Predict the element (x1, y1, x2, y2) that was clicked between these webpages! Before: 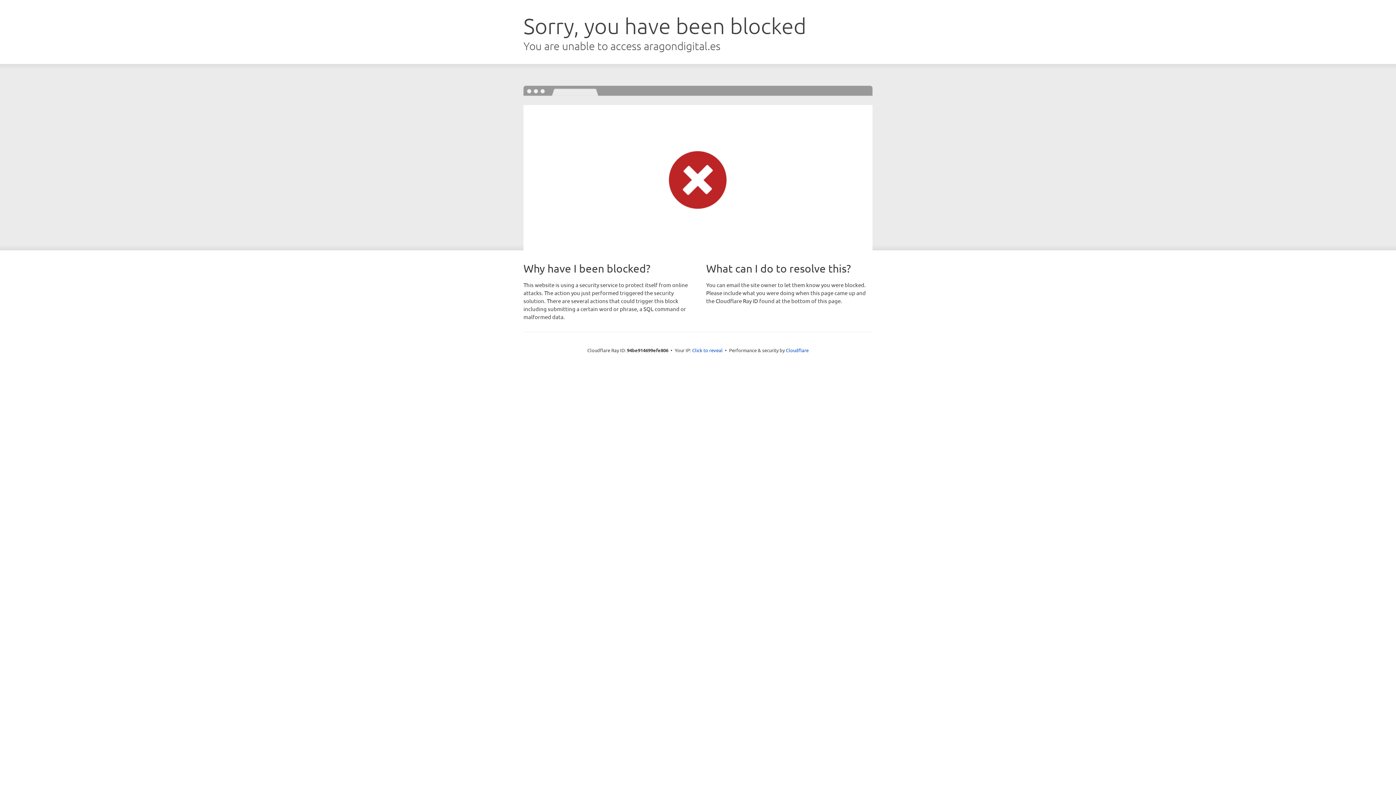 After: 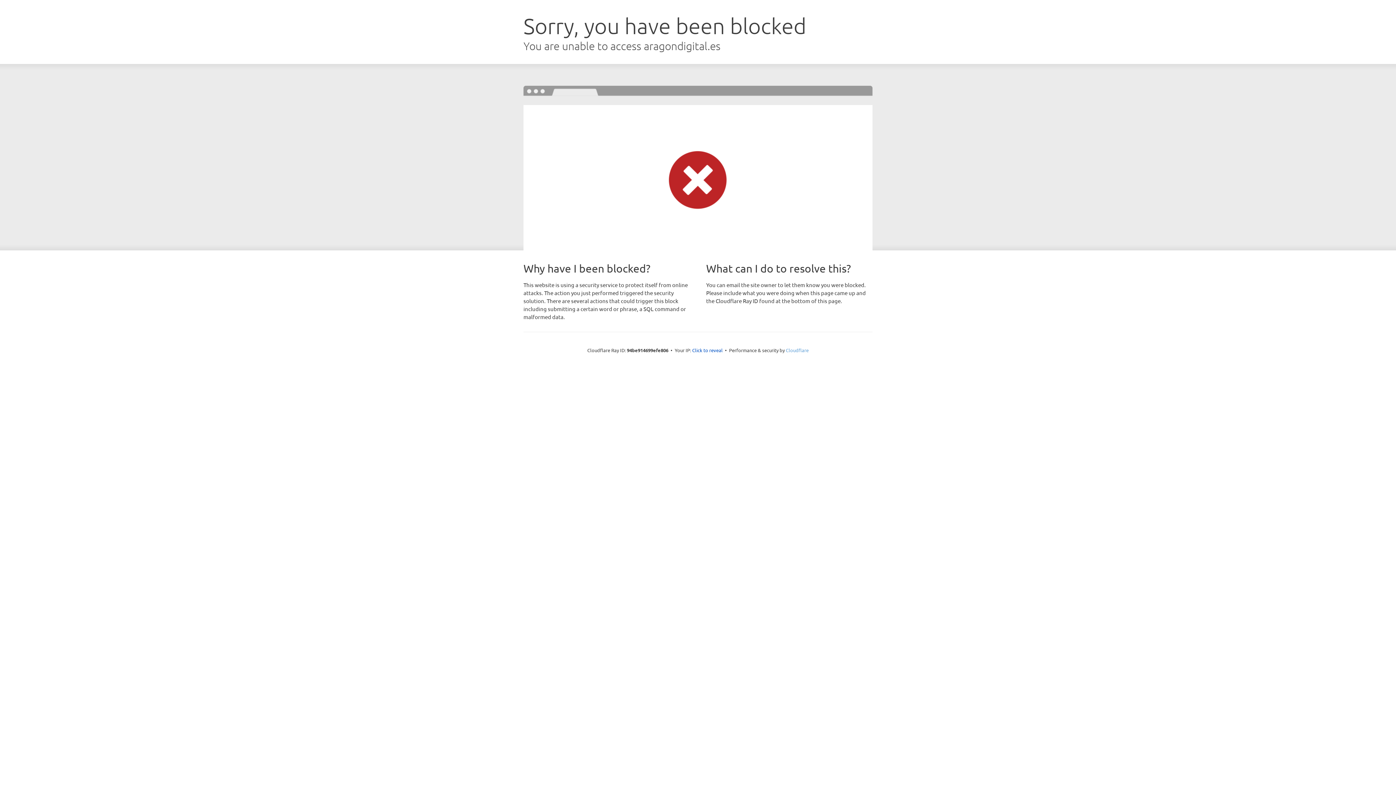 Action: label: Cloudflare bbox: (786, 347, 808, 353)